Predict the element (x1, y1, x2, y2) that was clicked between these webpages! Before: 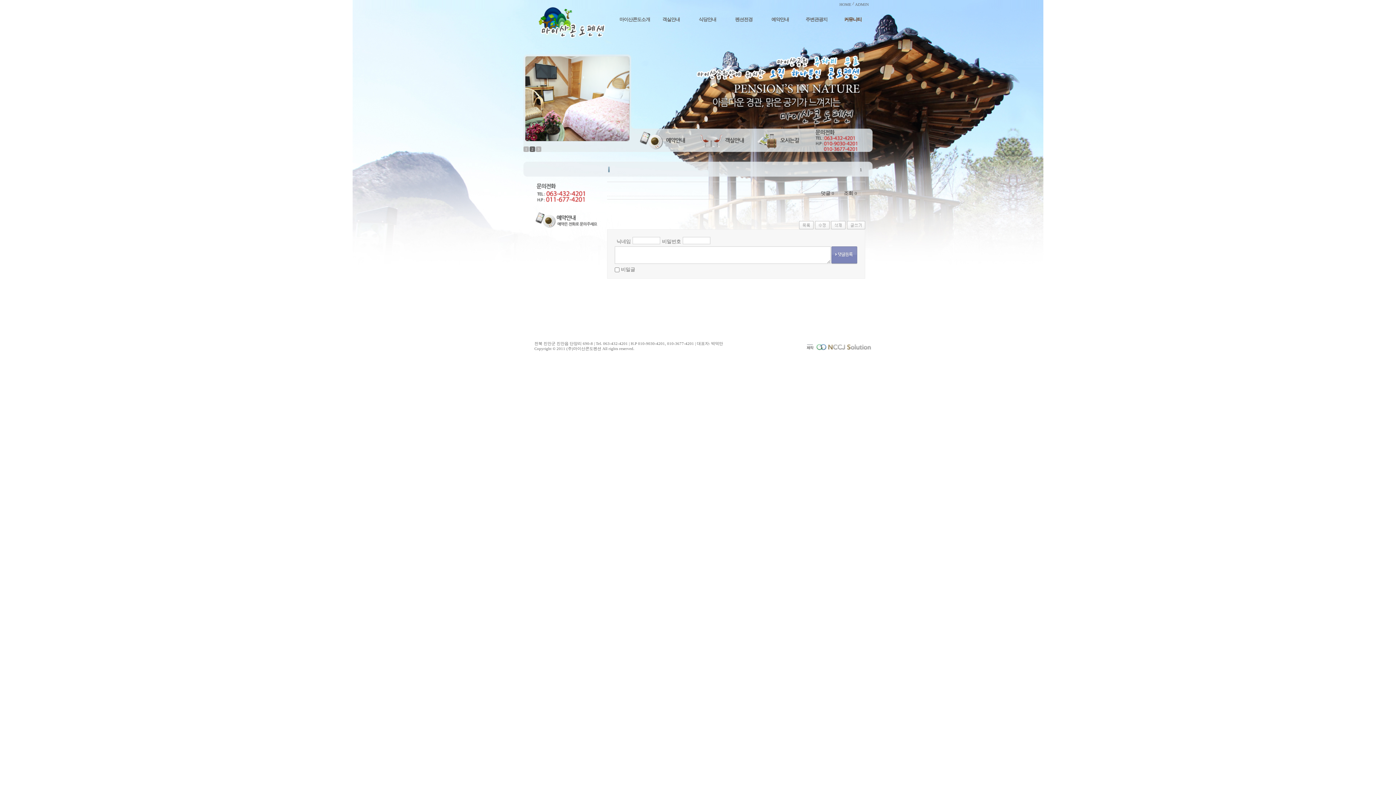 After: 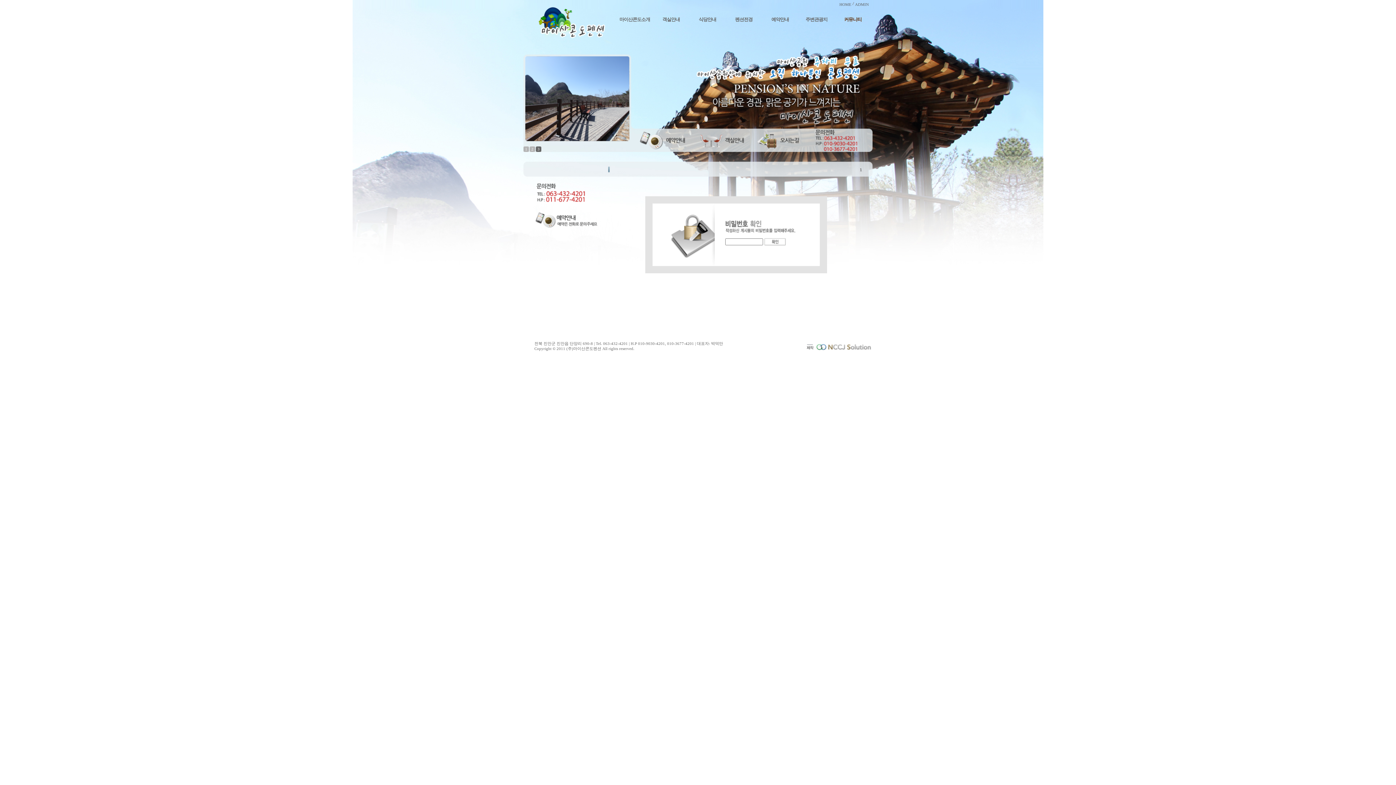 Action: bbox: (815, 222, 829, 227)